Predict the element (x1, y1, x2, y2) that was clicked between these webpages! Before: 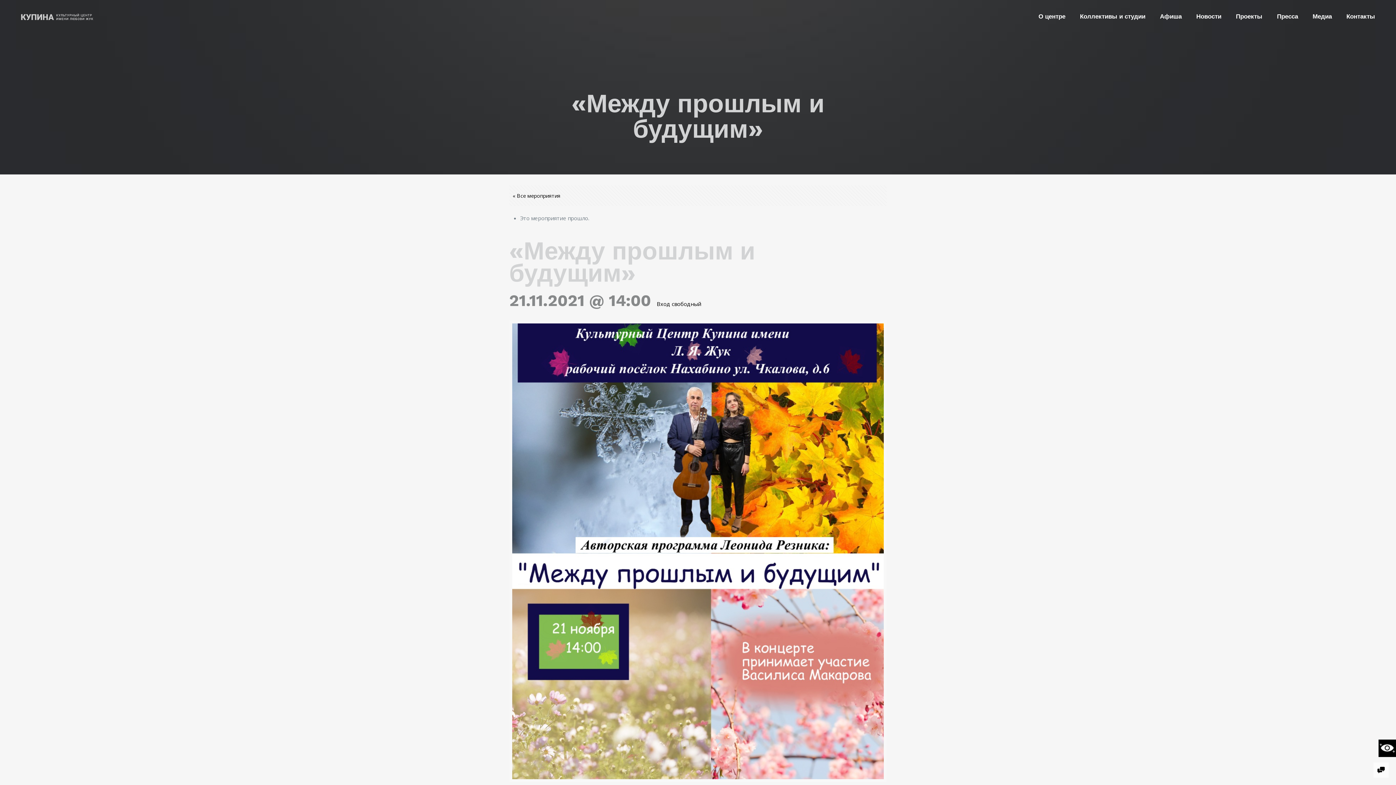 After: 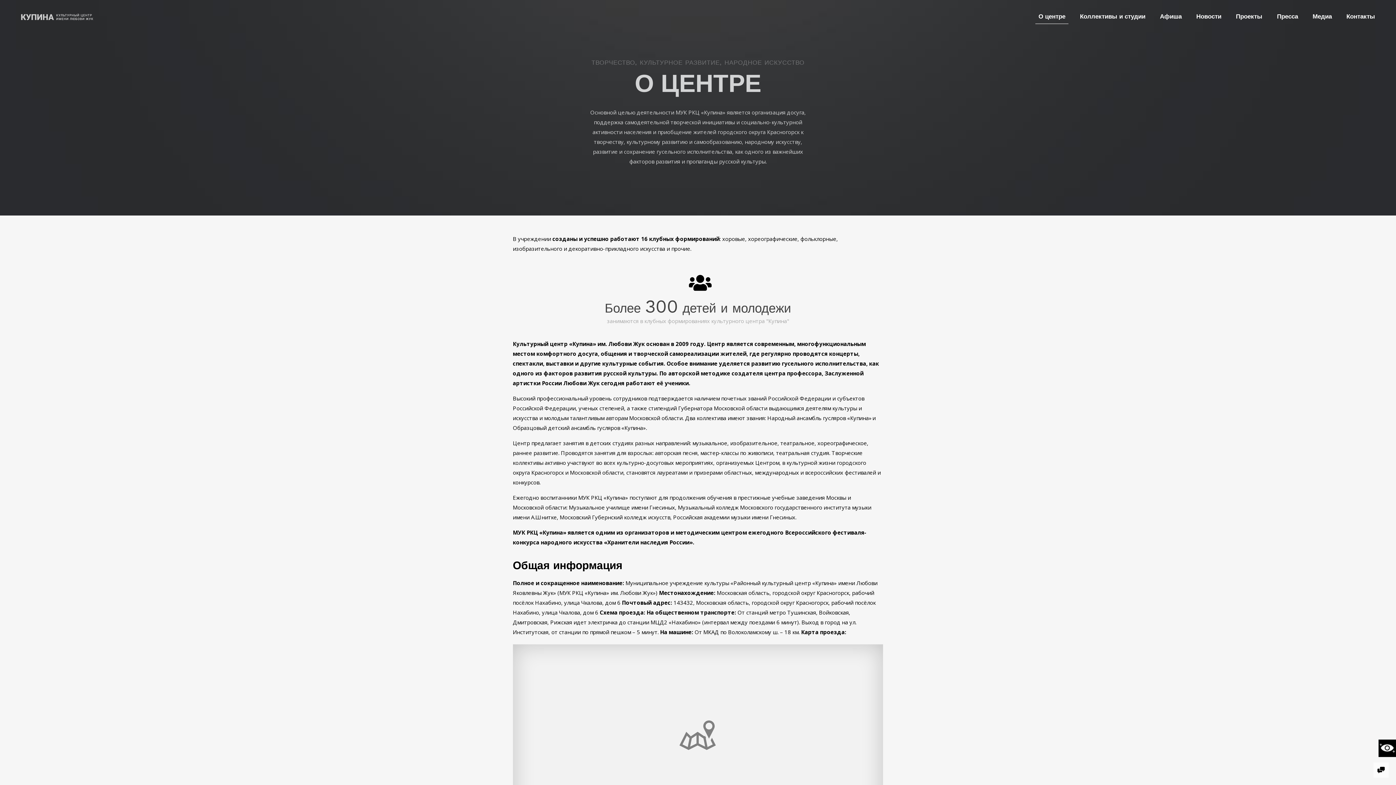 Action: bbox: (1031, 0, 1072, 32) label: О центре